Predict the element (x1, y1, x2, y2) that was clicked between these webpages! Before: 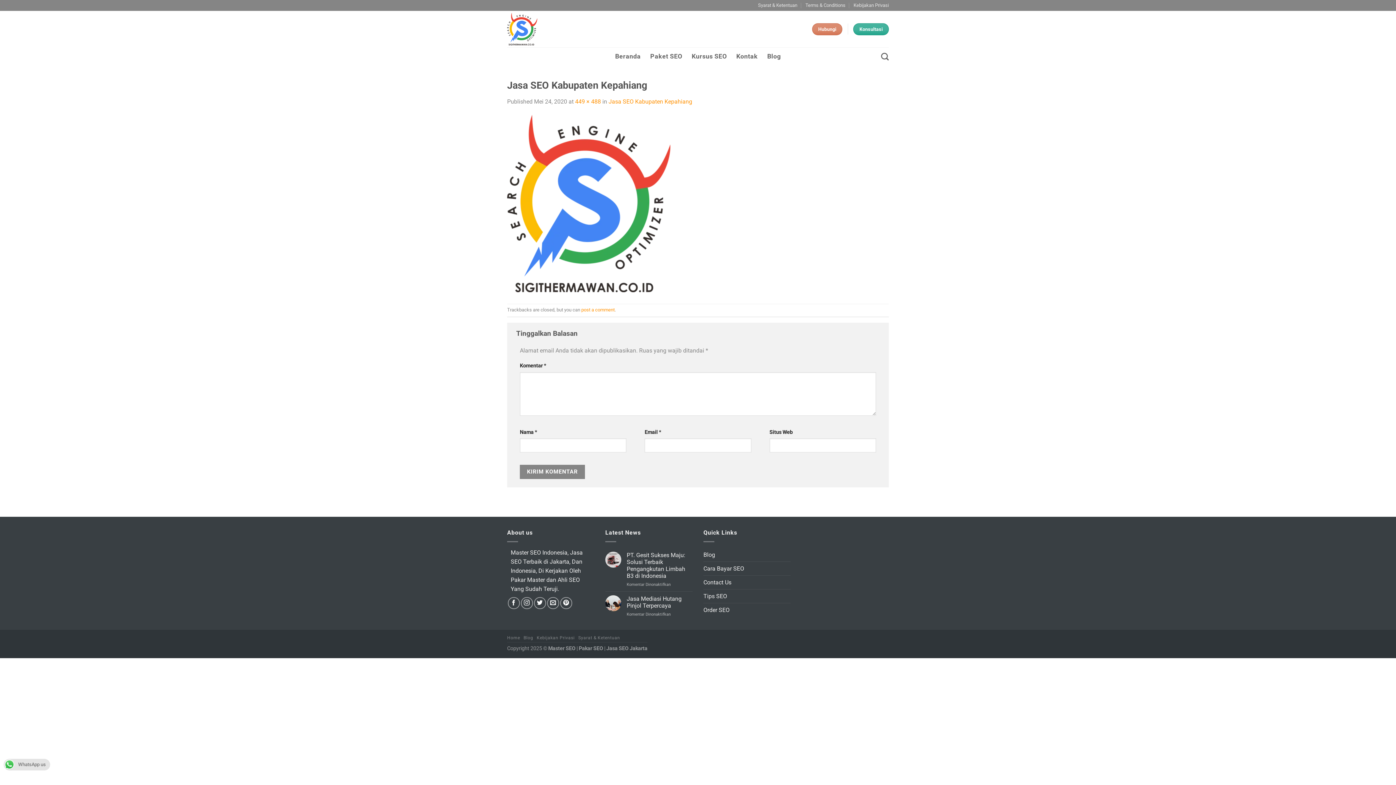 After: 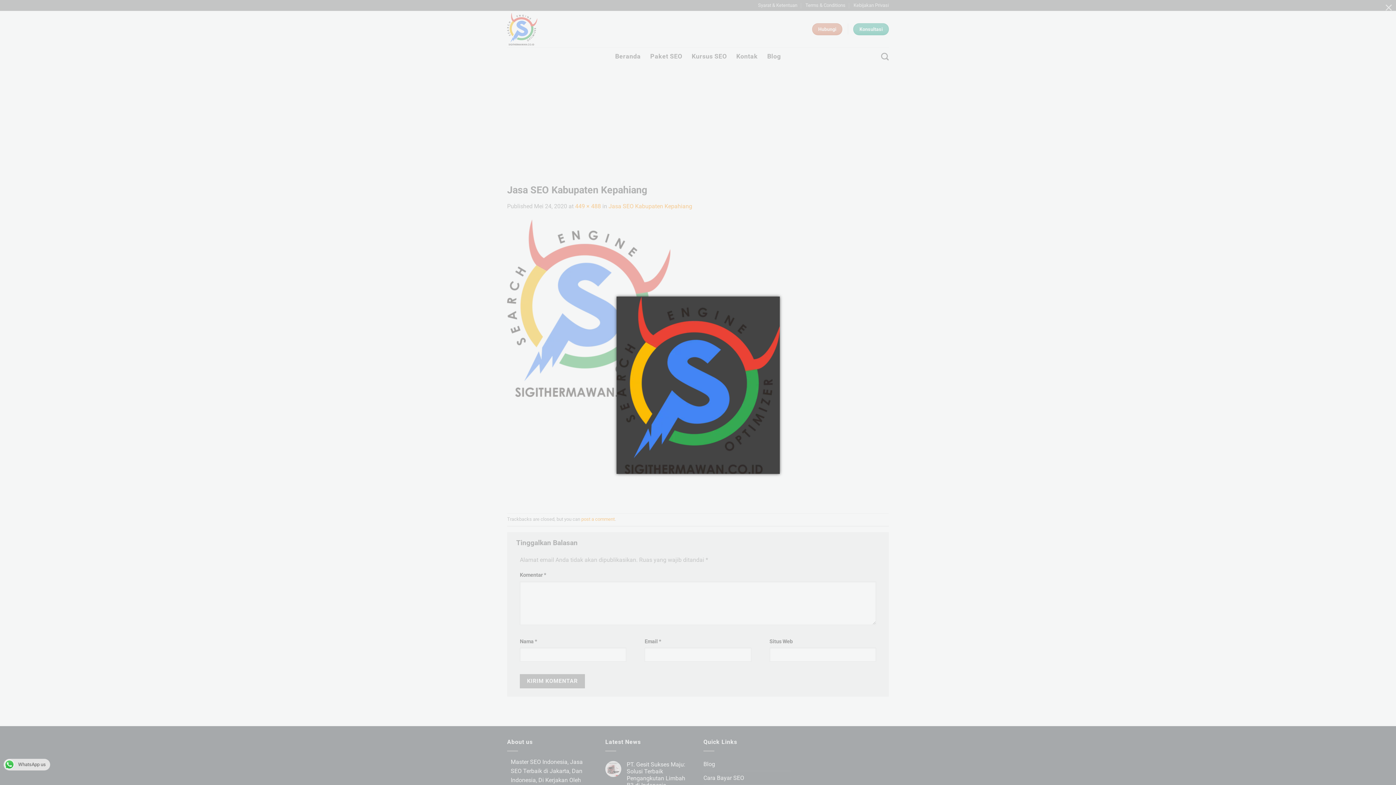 Action: bbox: (507, 199, 670, 206)